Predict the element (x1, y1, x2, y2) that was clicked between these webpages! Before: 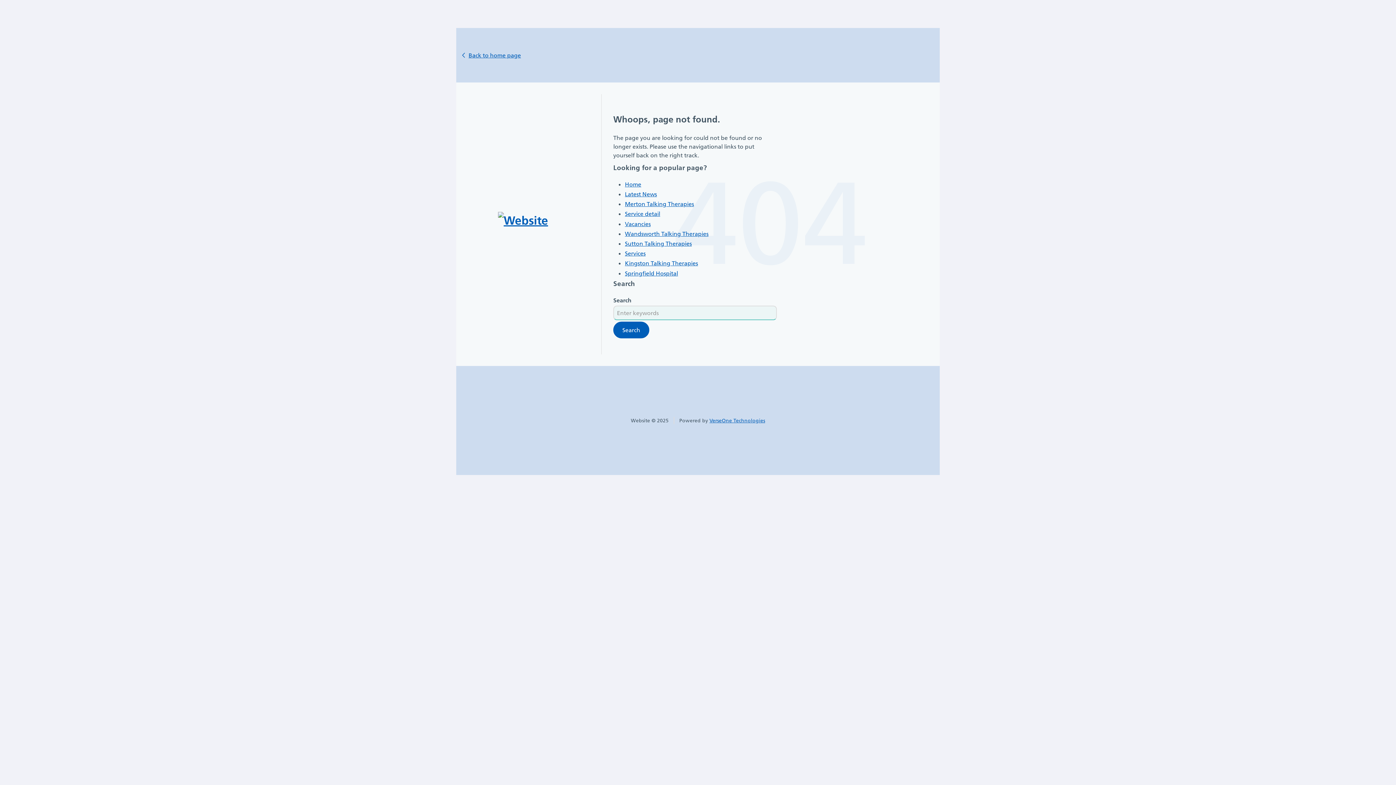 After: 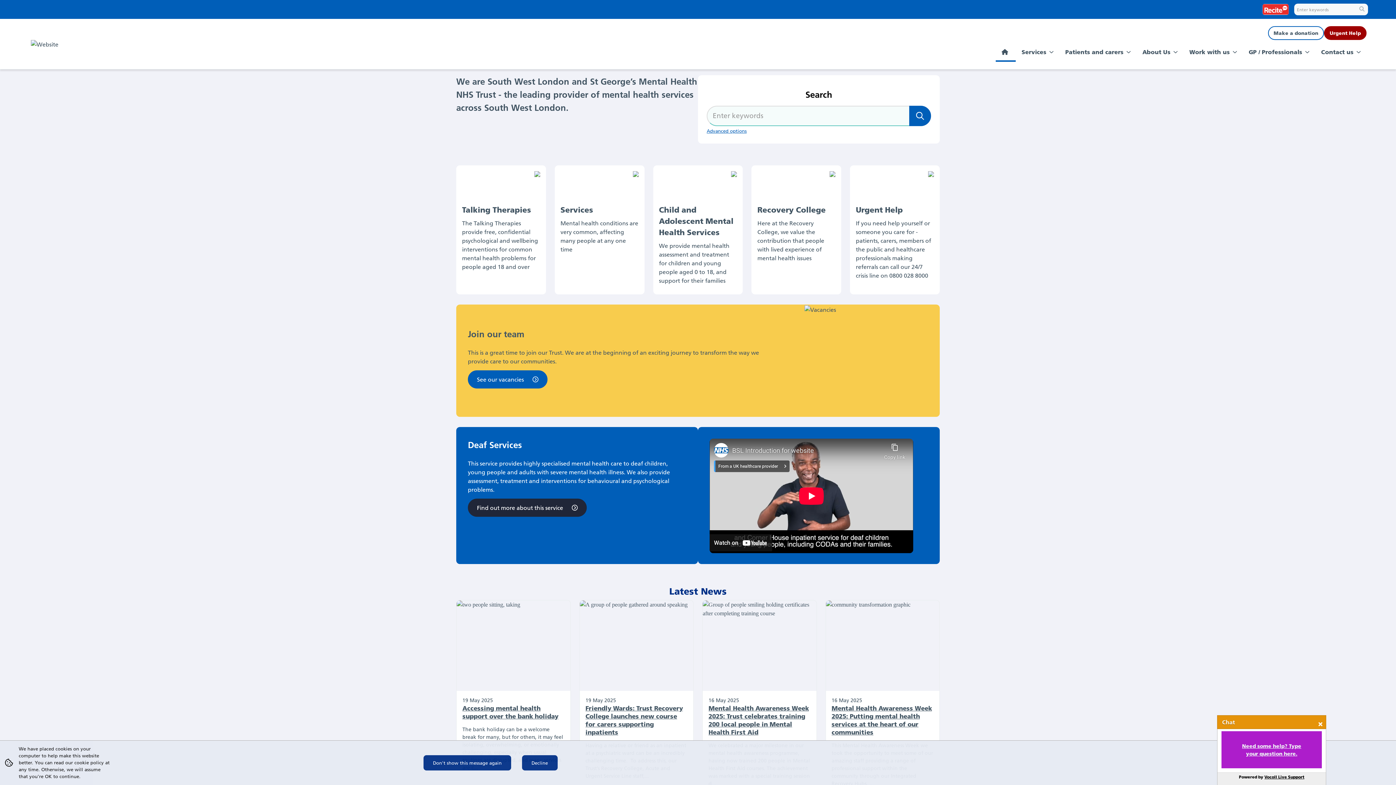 Action: bbox: (462, 45, 521, 64) label: Back to home page